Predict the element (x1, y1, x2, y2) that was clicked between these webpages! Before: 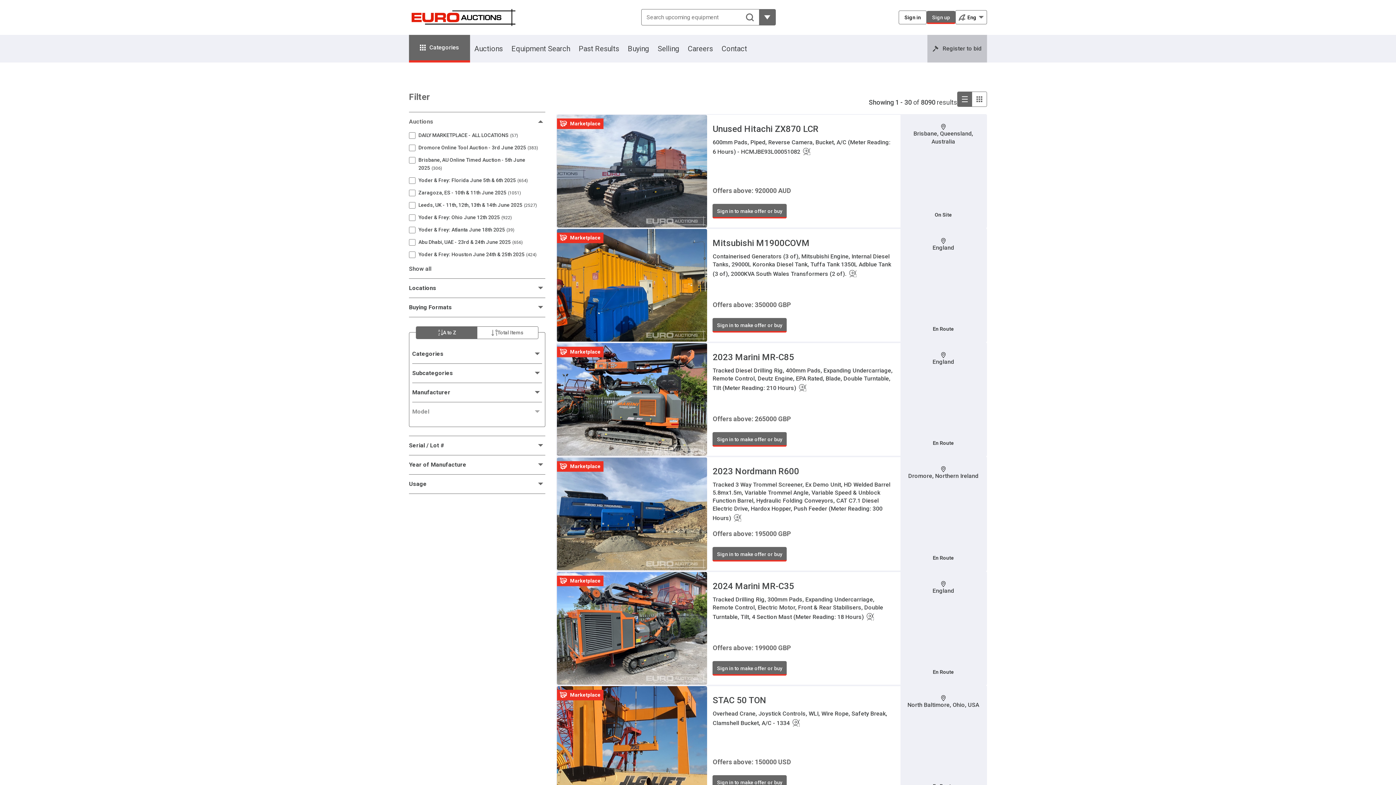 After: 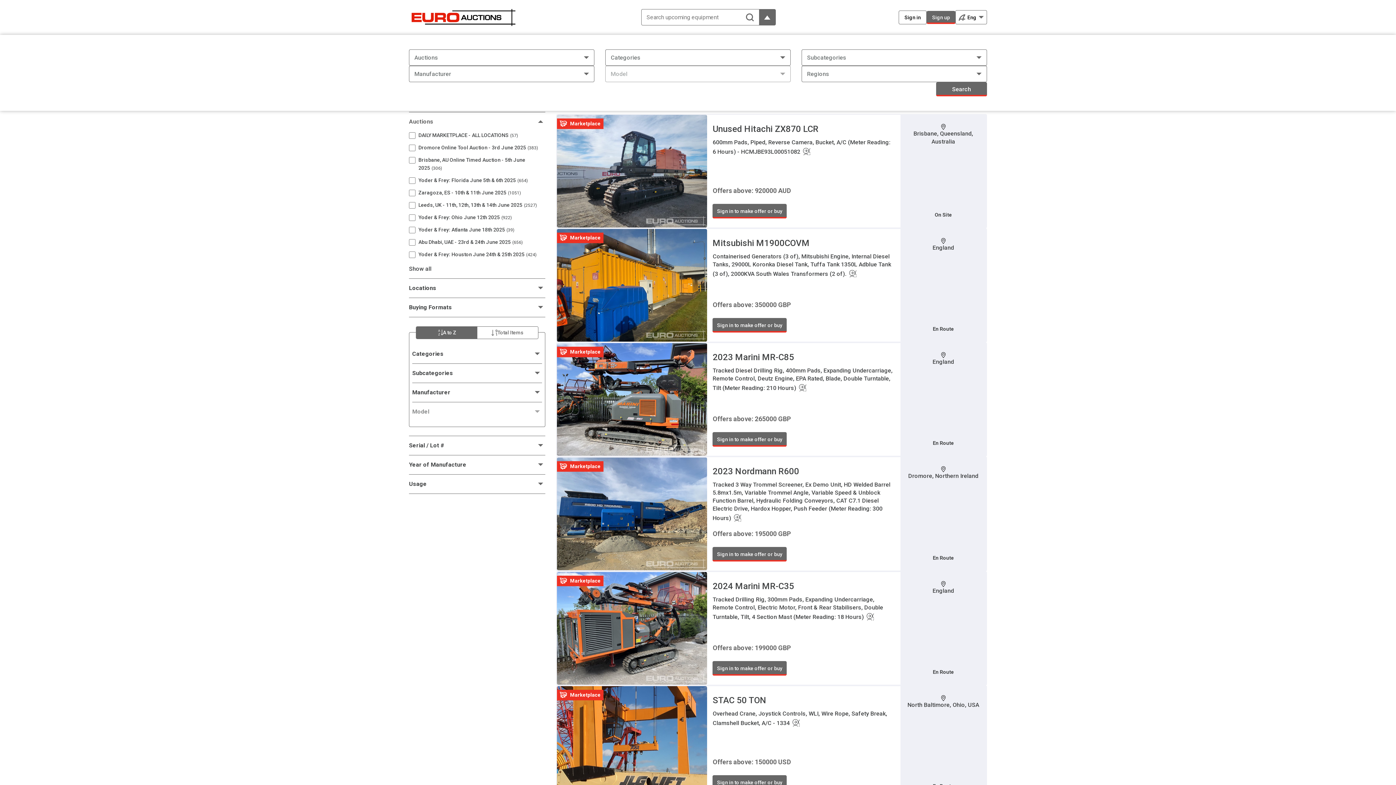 Action: bbox: (759, 9, 775, 25) label: Reveal more filtering options